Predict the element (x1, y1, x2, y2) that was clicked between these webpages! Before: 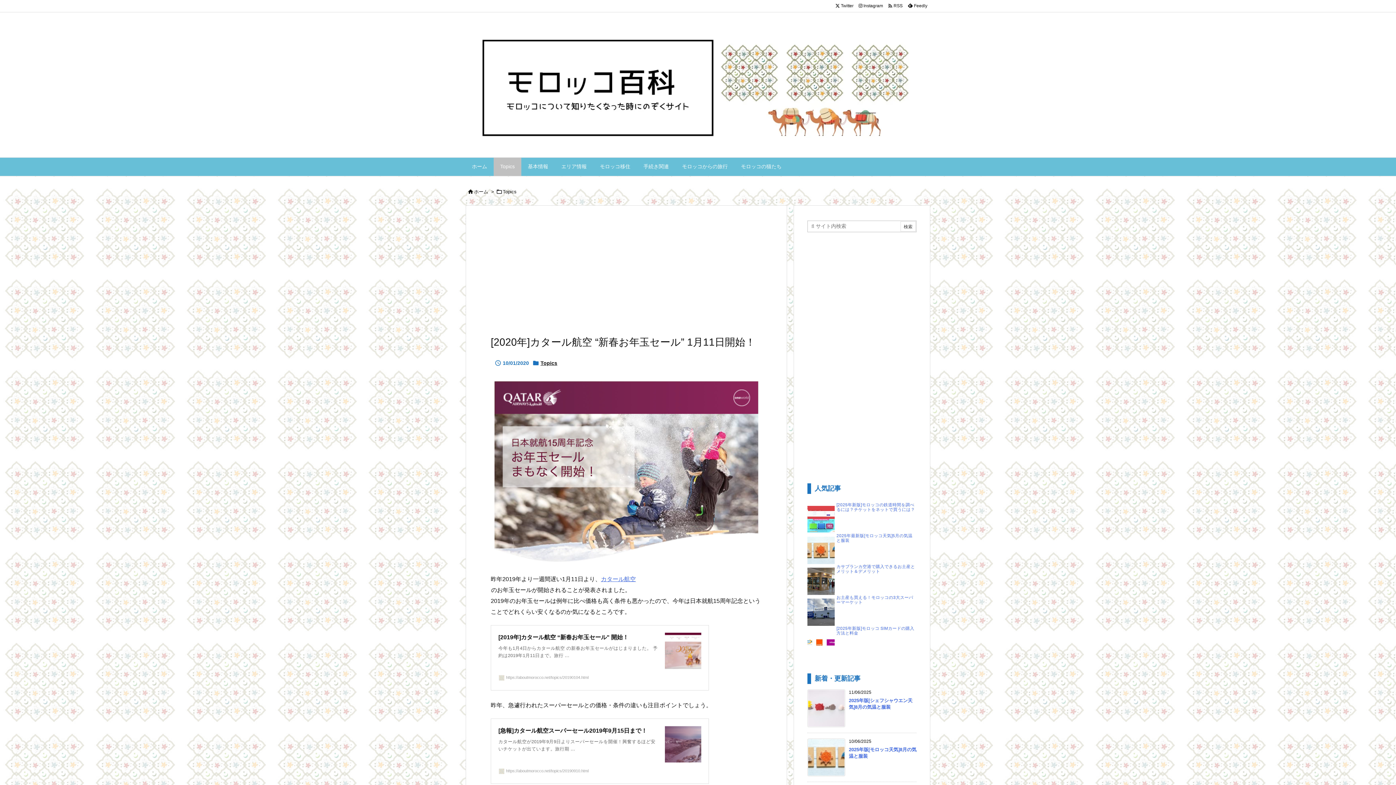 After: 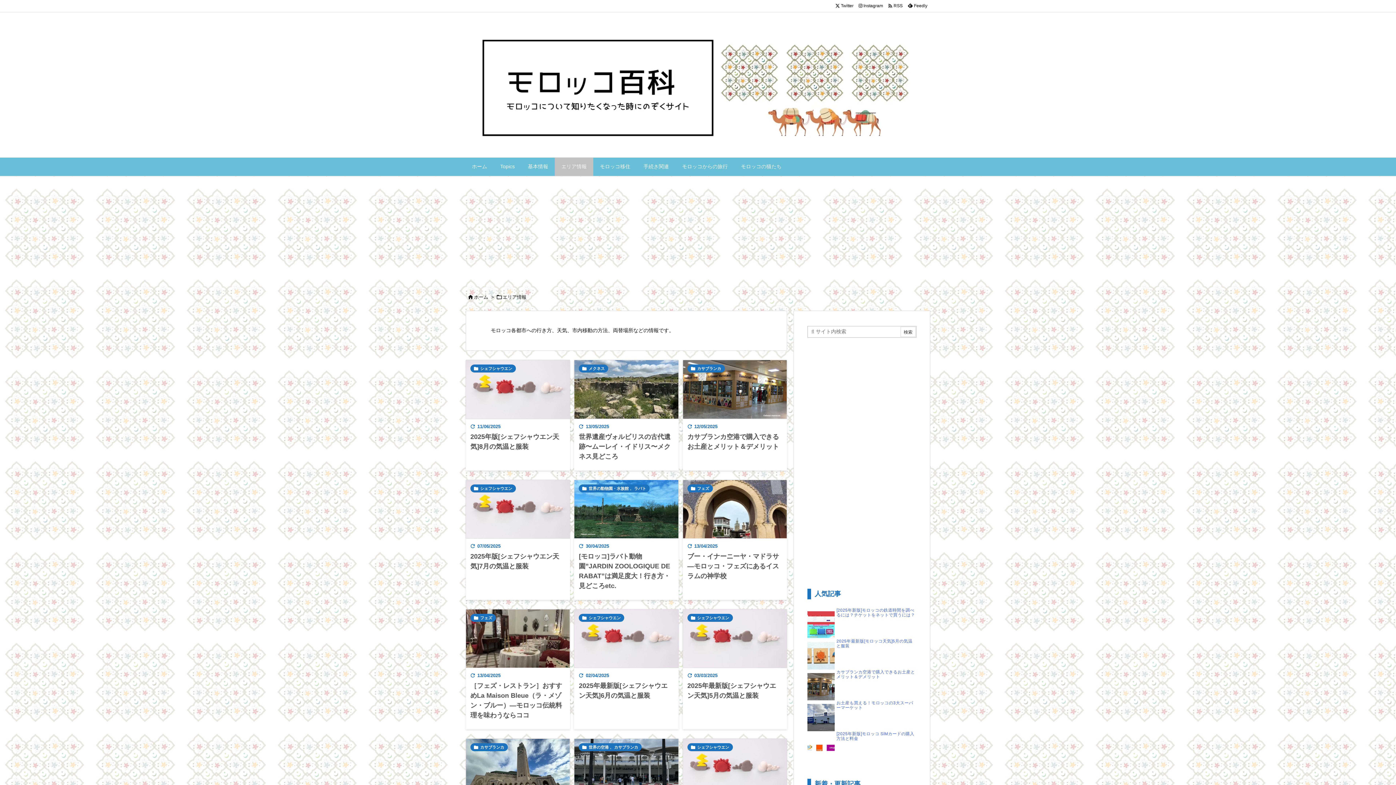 Action: bbox: (554, 157, 593, 176) label: エリア情報